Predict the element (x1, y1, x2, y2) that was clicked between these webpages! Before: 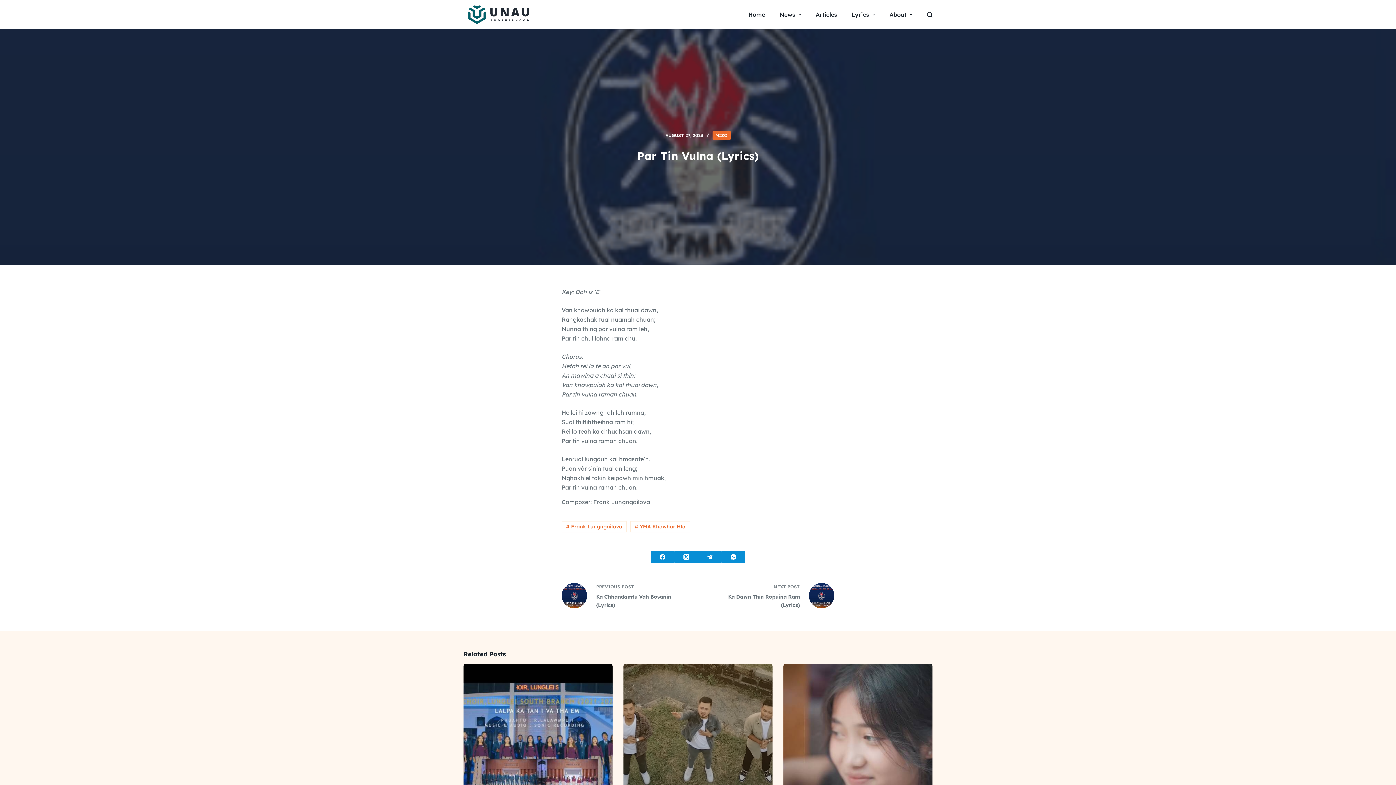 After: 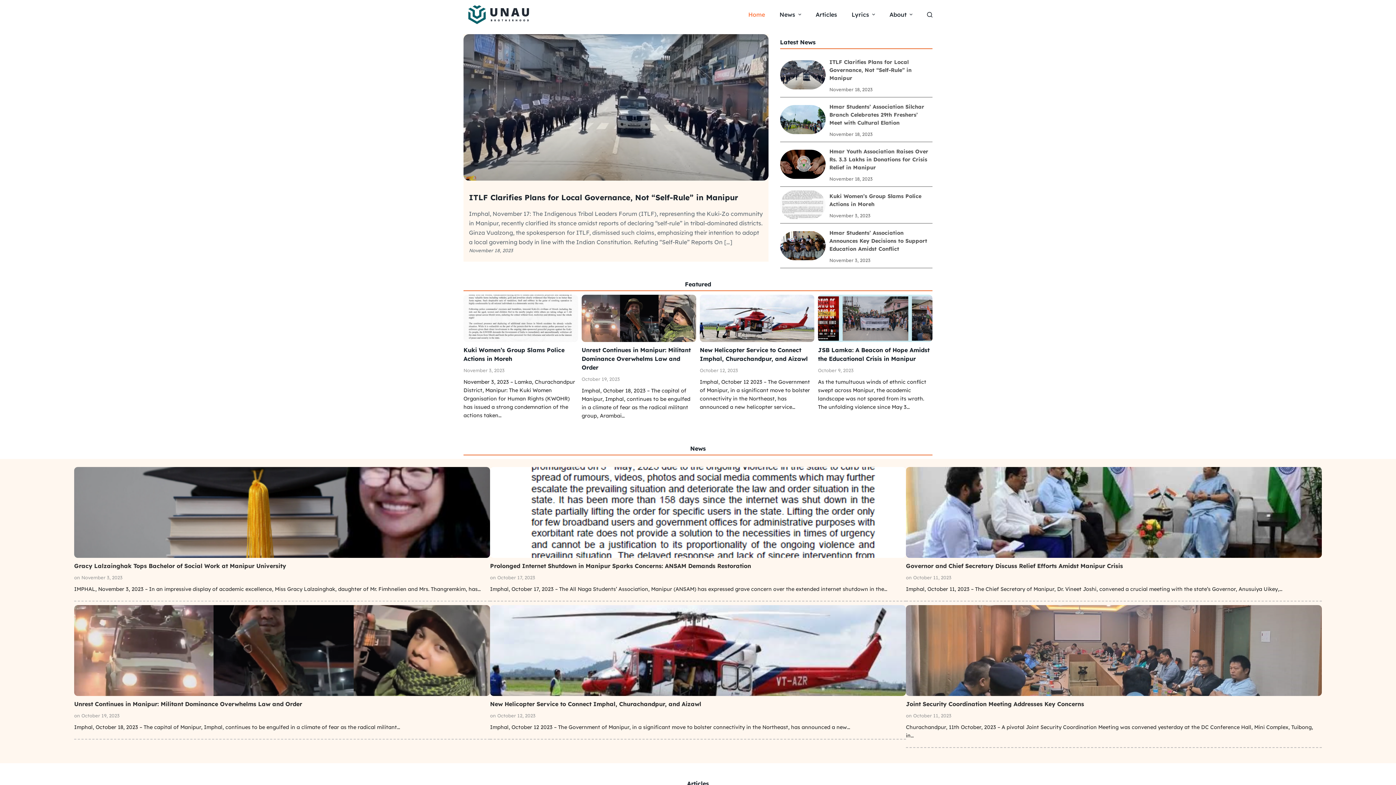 Action: bbox: (463, 3, 532, 25)